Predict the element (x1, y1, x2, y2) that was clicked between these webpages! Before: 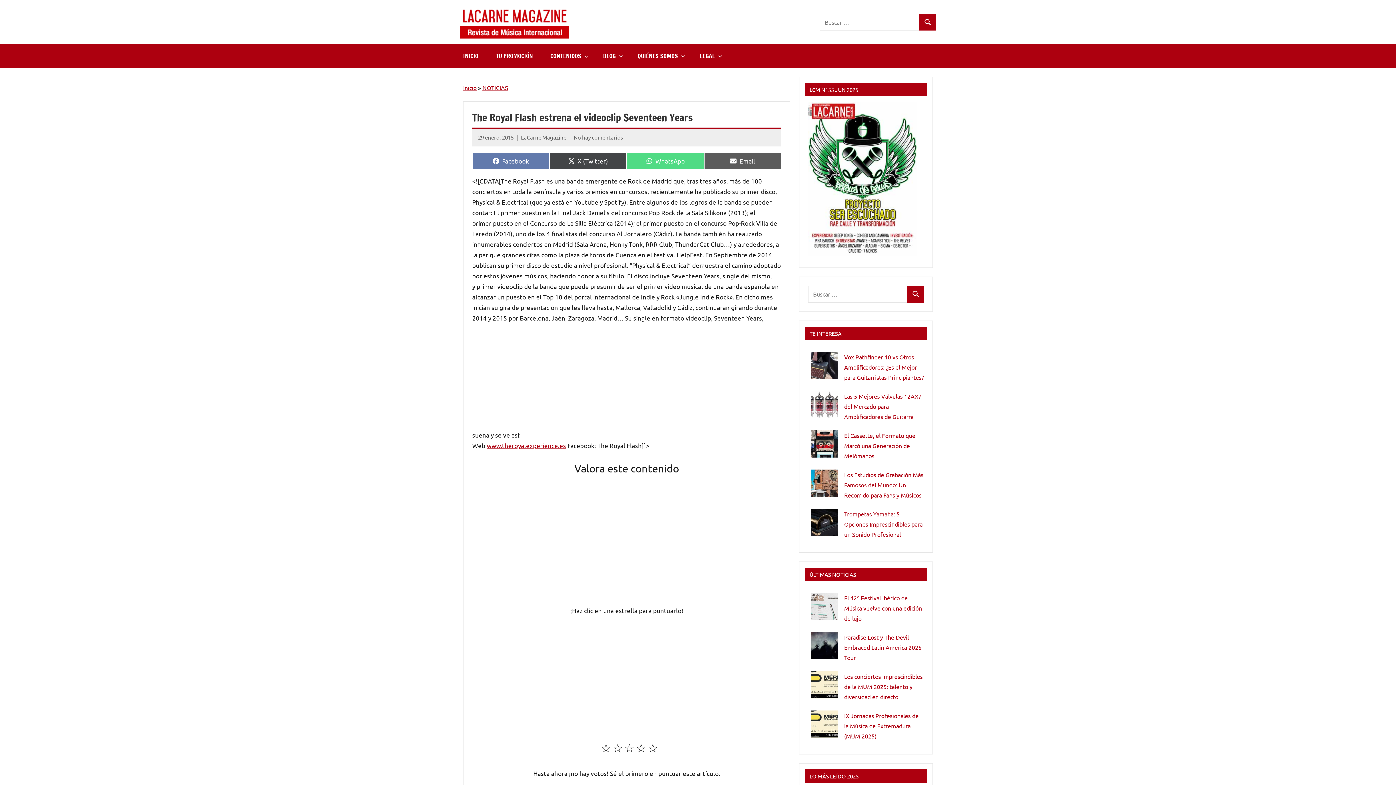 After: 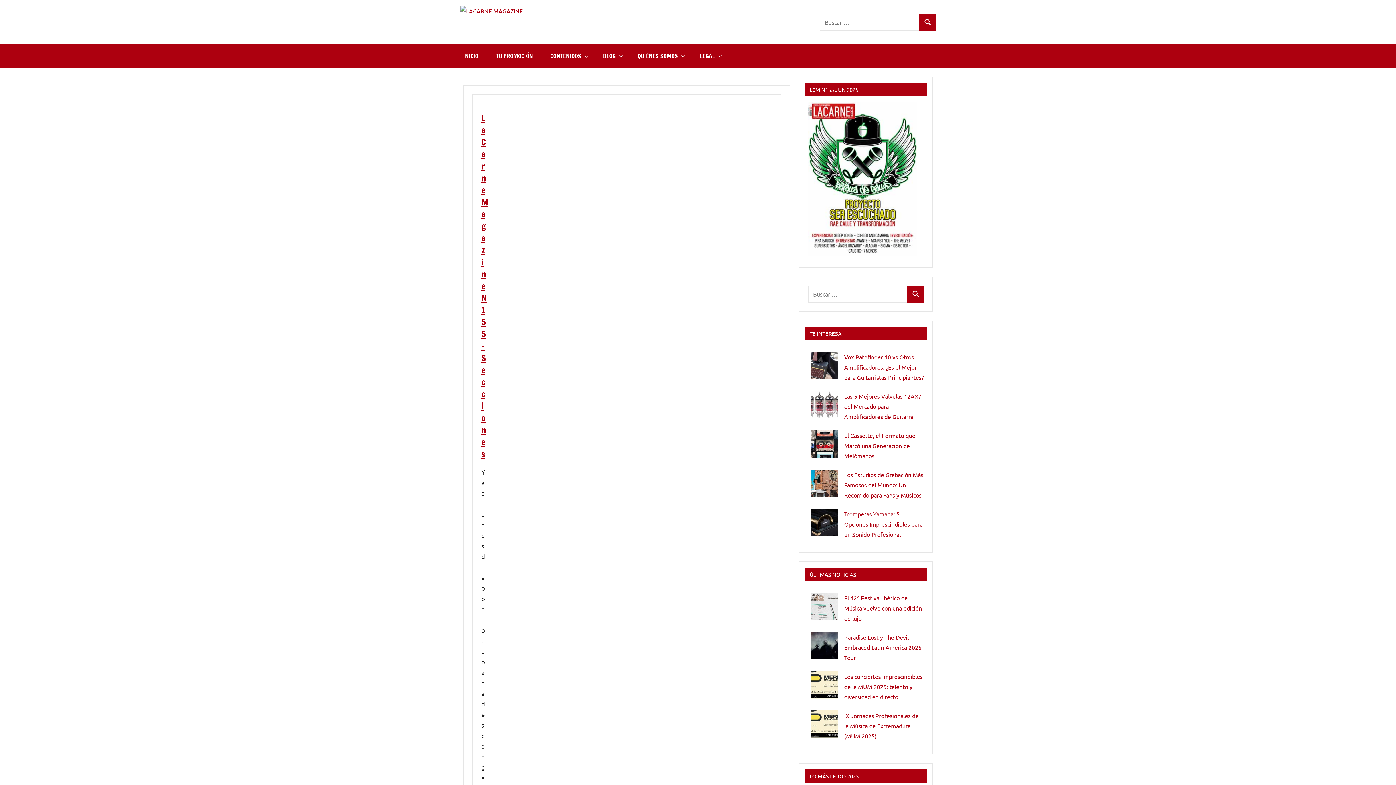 Action: bbox: (460, 7, 569, 14)